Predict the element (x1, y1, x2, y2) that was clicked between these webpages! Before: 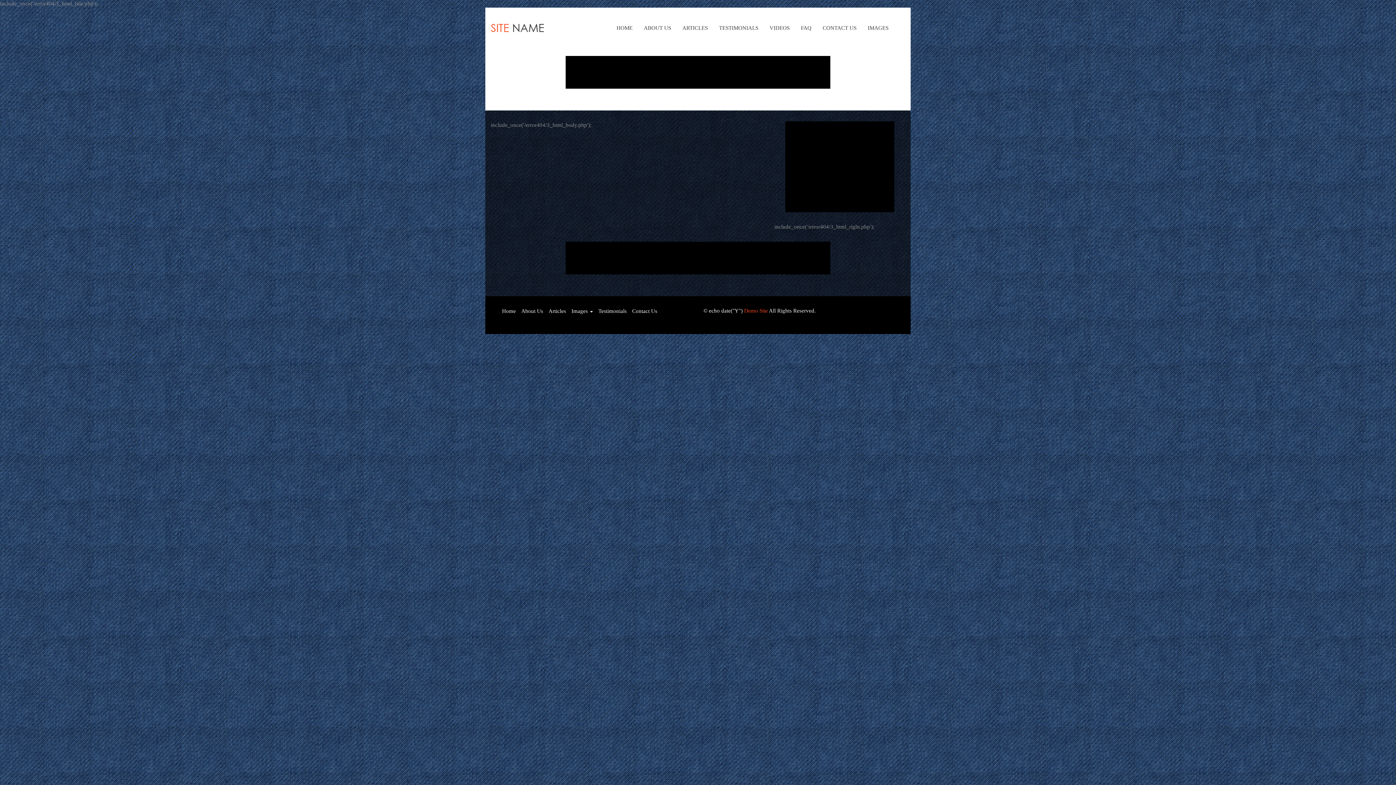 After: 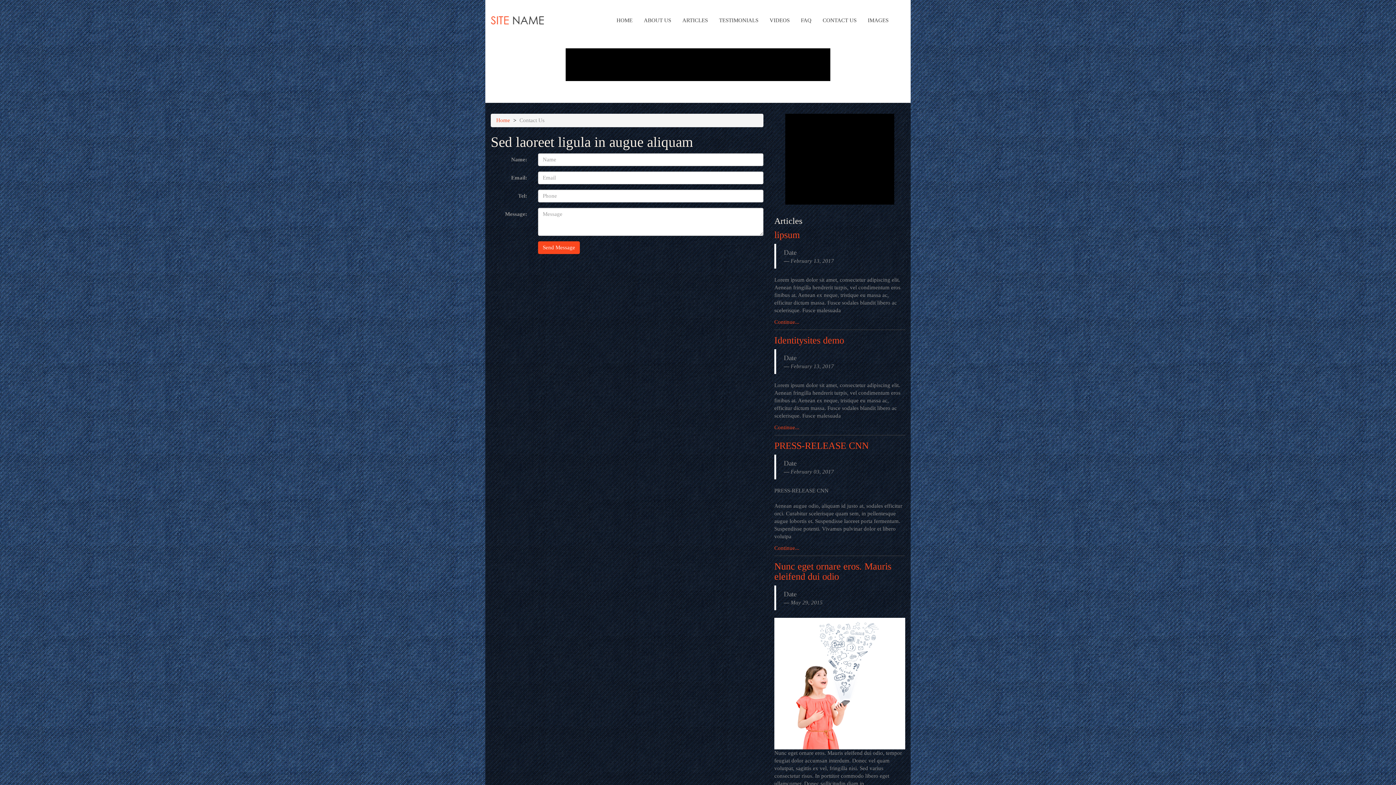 Action: label: CONTACT US bbox: (817, 18, 862, 37)